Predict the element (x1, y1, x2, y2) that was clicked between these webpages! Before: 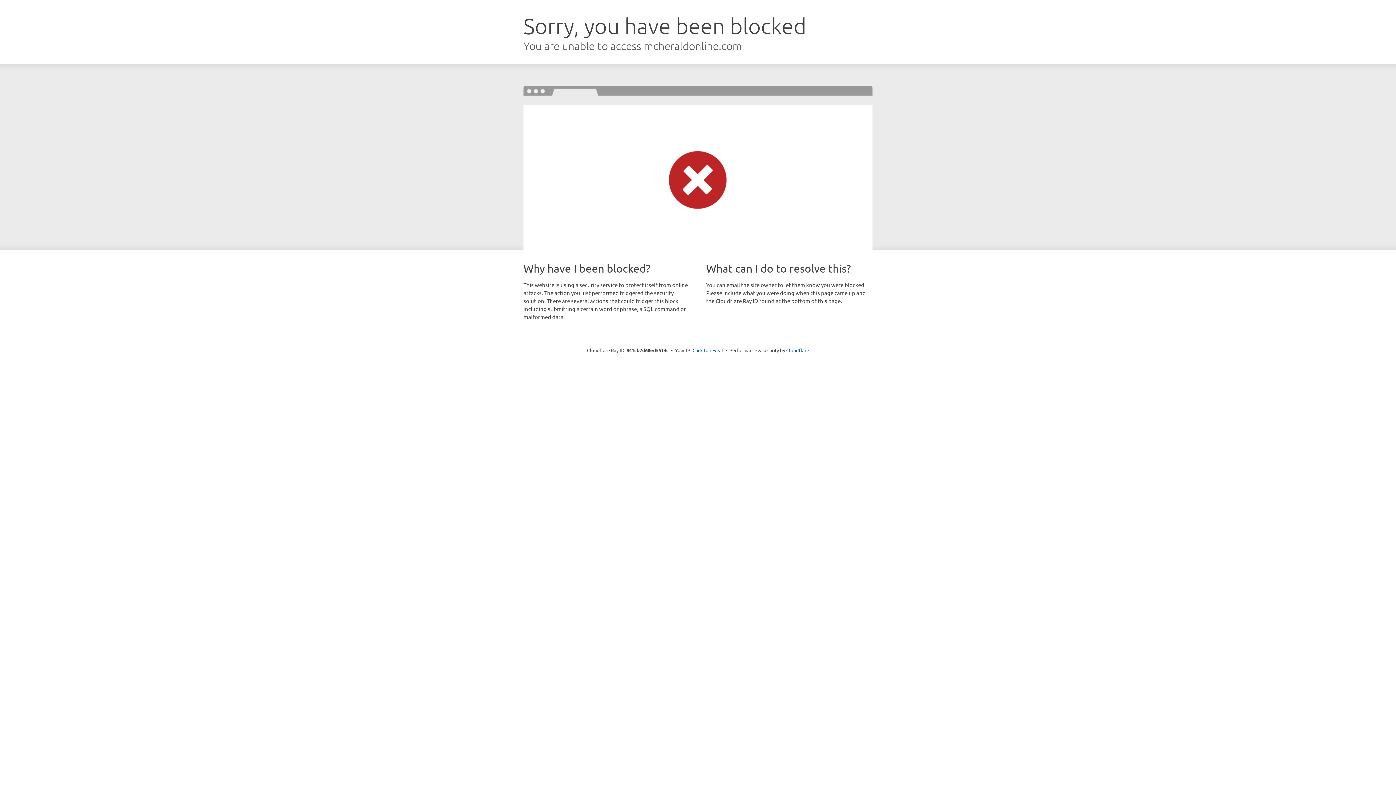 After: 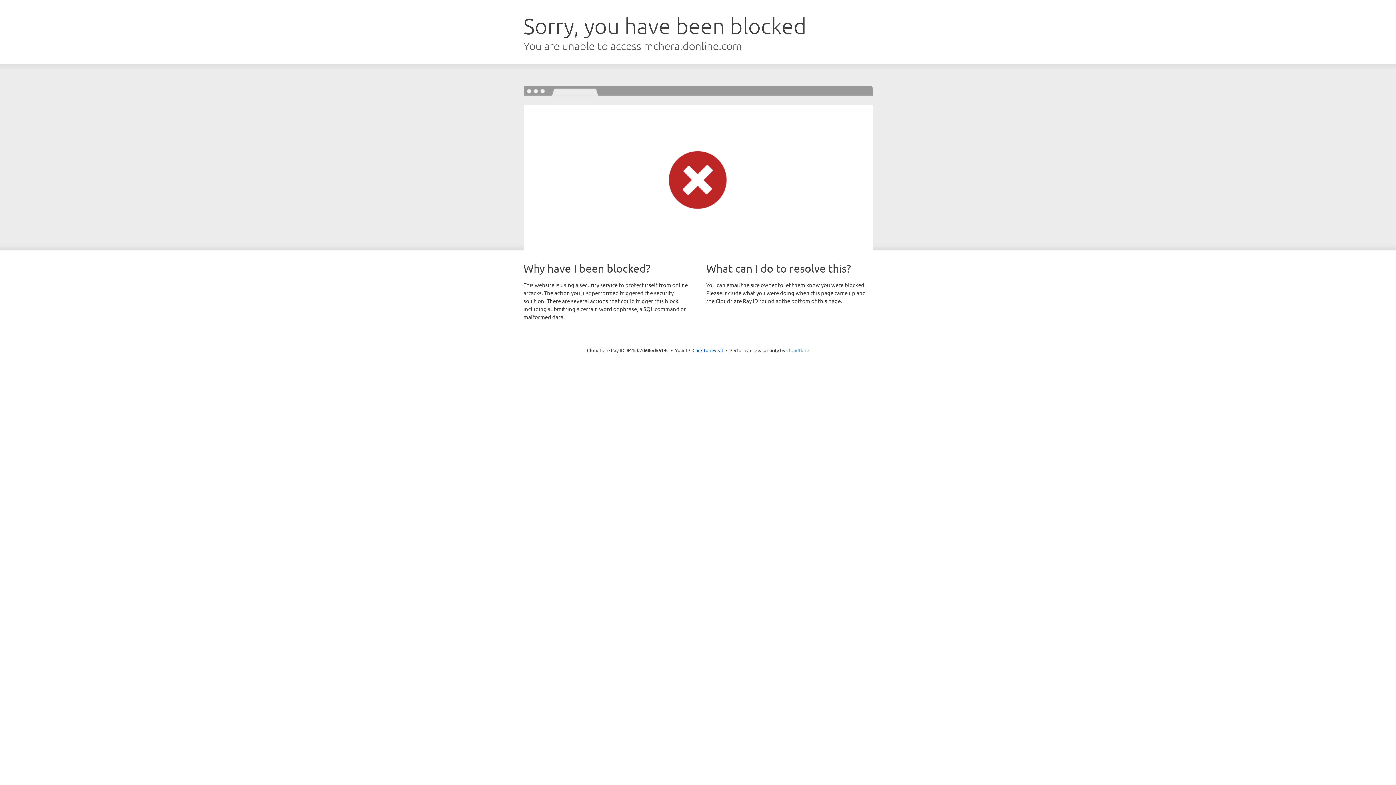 Action: label: Cloudflare bbox: (786, 347, 809, 353)